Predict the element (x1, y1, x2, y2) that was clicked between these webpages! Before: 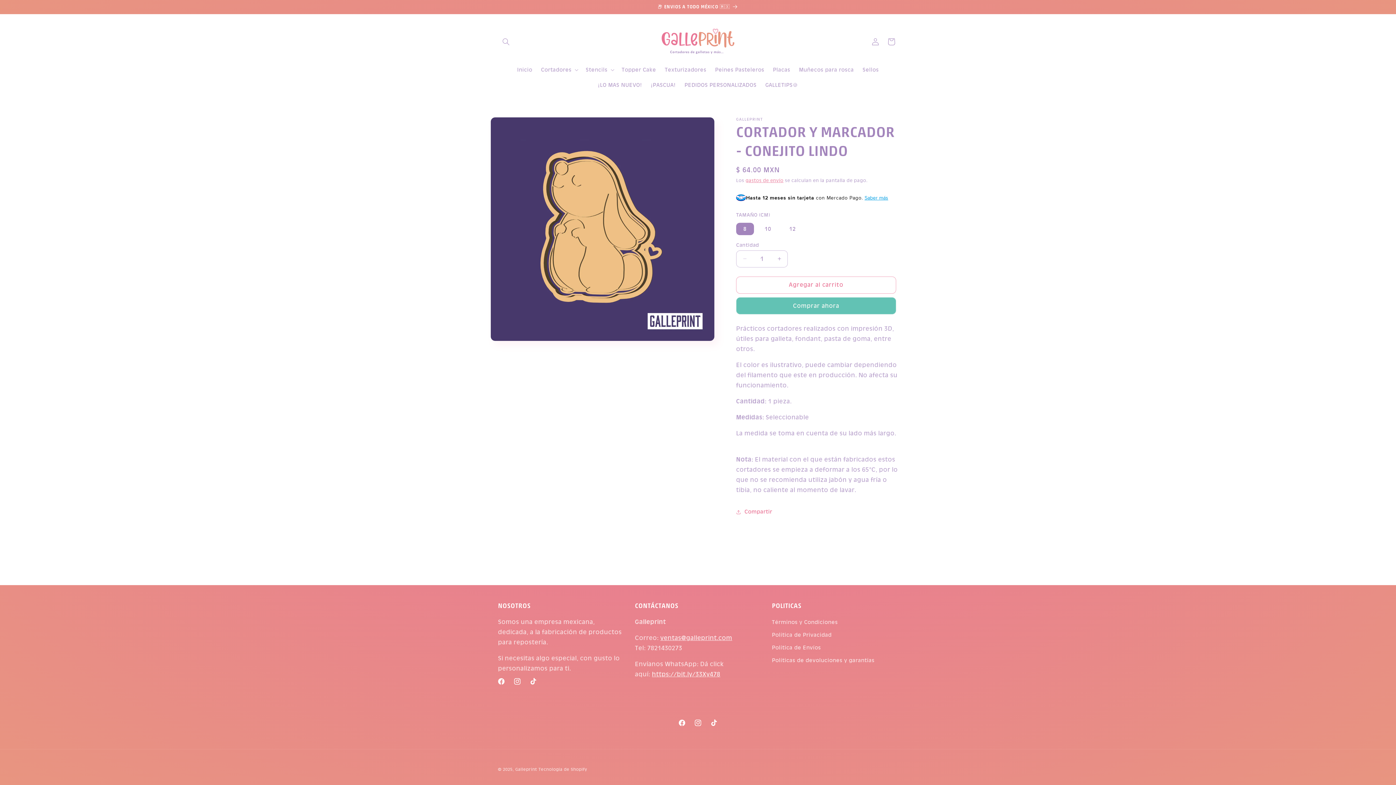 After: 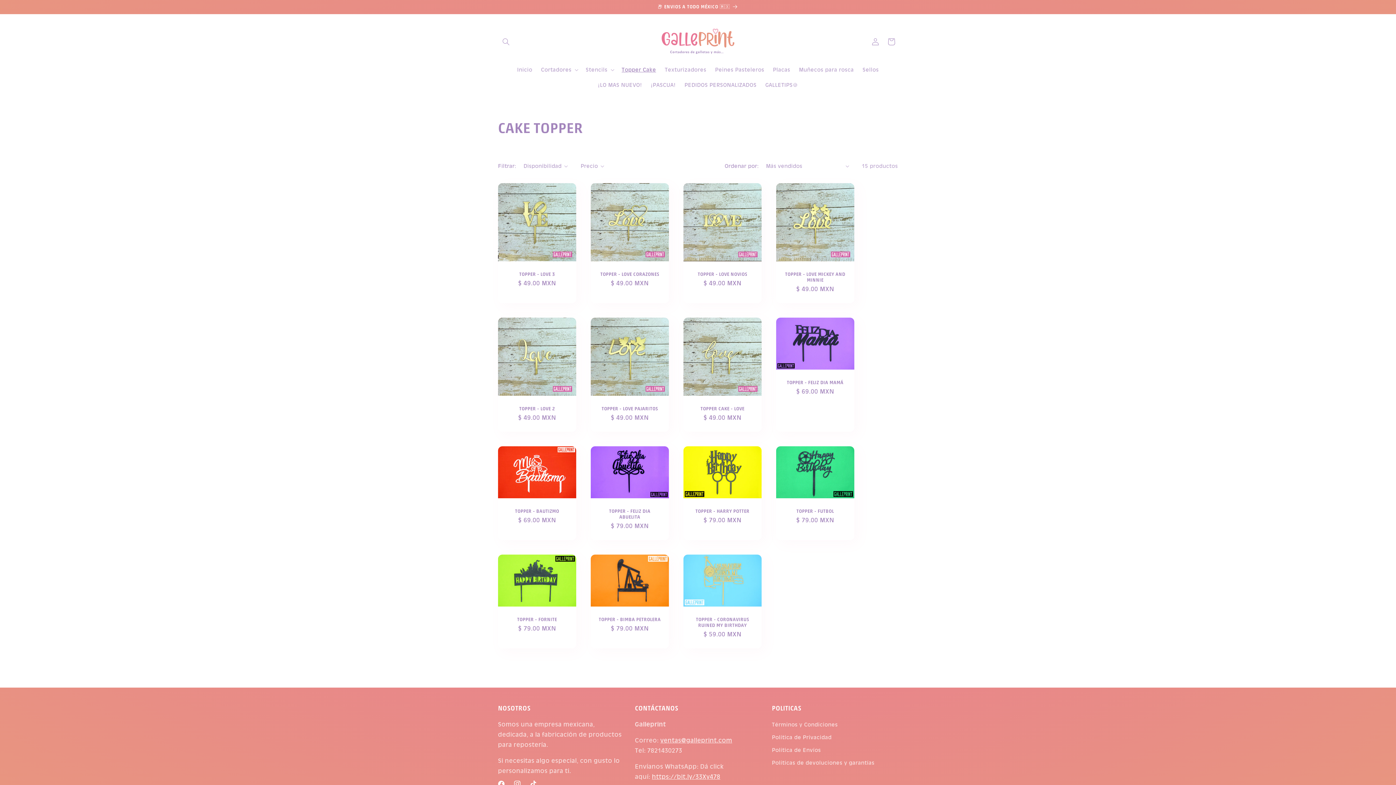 Action: bbox: (617, 62, 660, 77) label: Topper Cake